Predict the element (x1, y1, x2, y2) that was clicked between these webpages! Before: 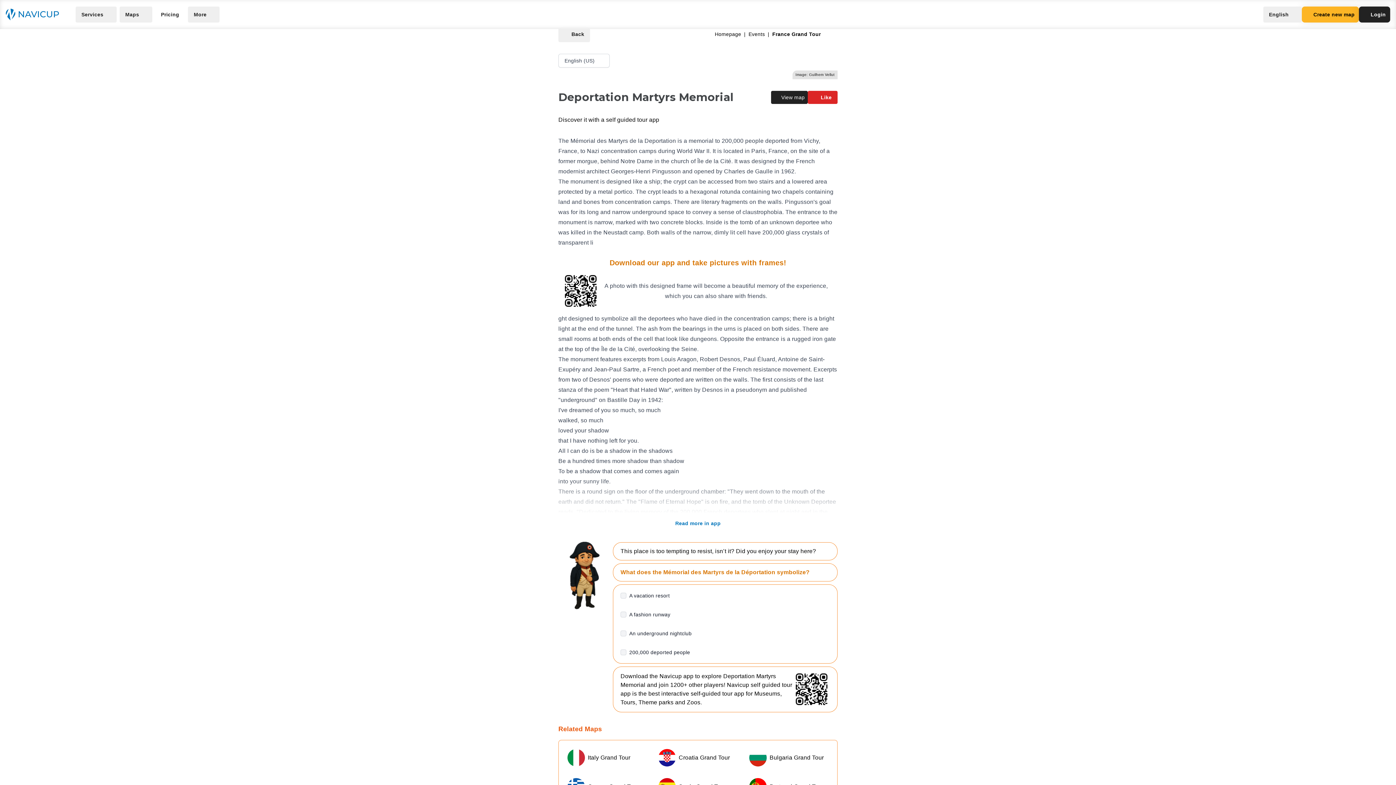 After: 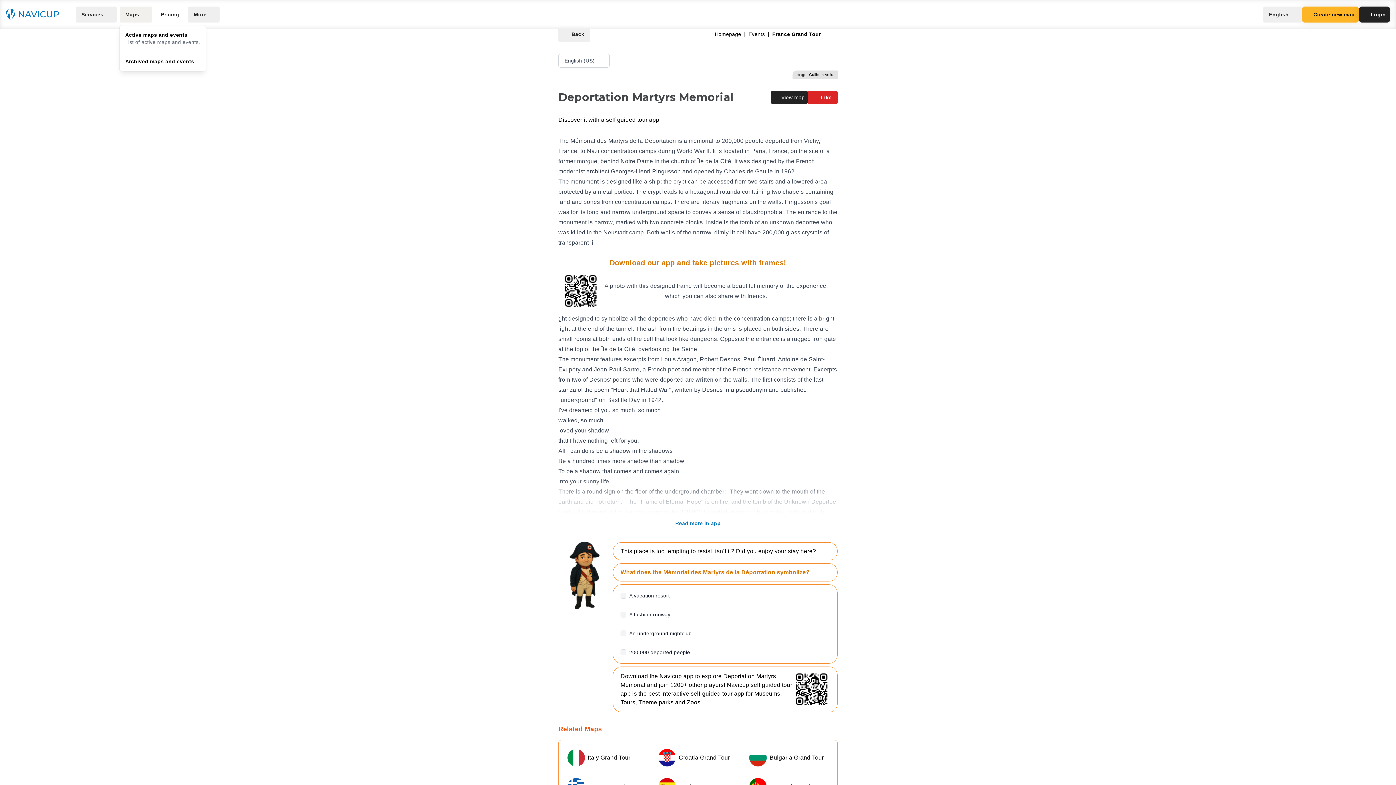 Action: label: Maps bbox: (119, 6, 152, 22)